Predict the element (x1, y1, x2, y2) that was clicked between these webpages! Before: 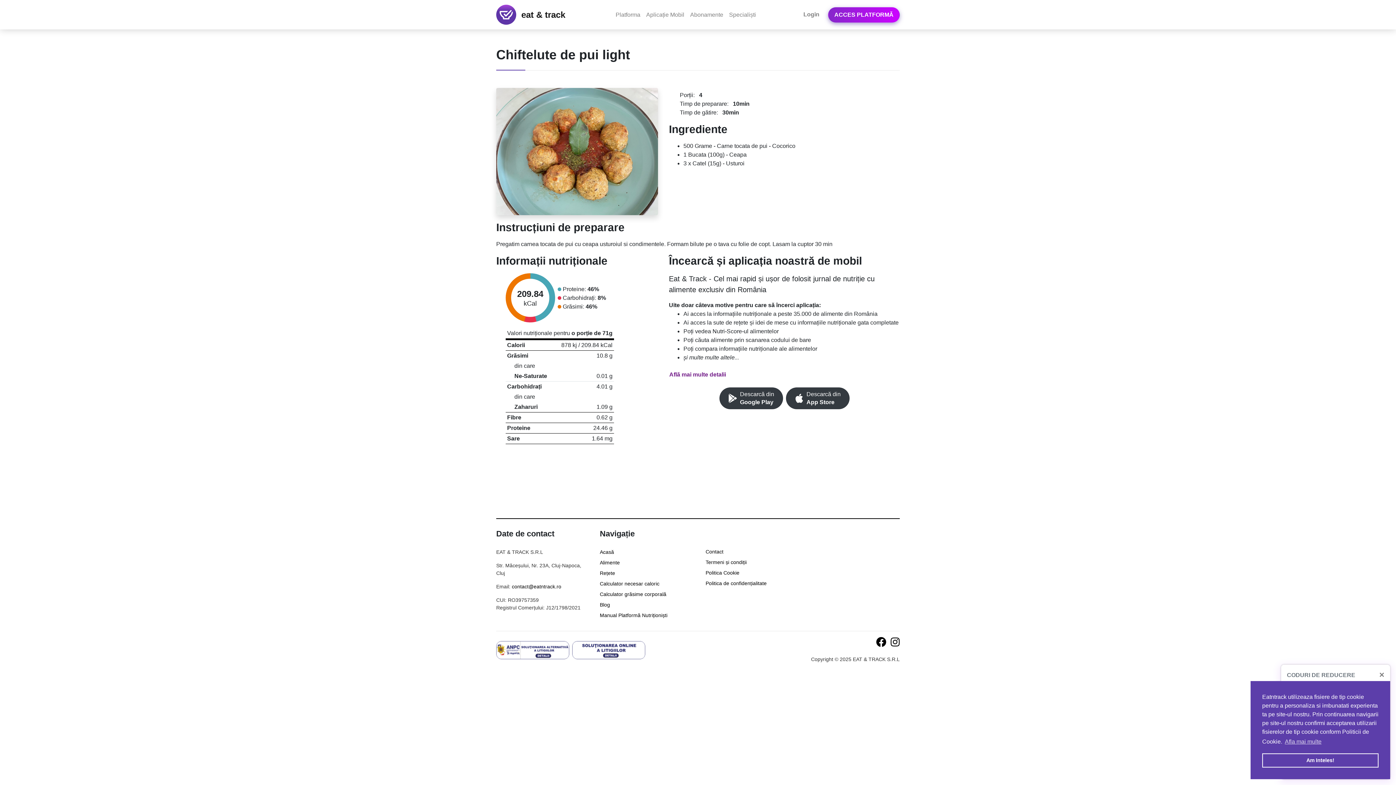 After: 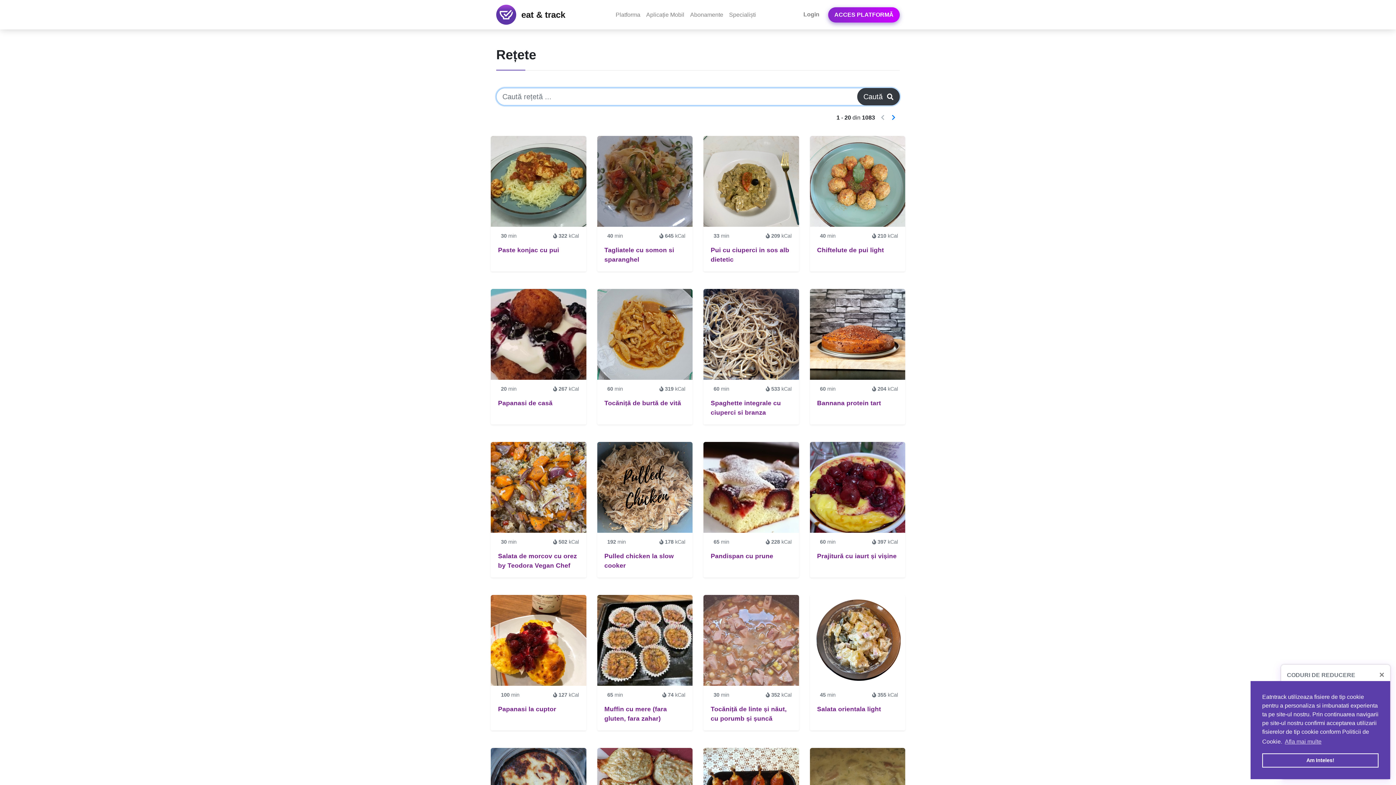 Action: bbox: (600, 570, 615, 576) label: Rețete